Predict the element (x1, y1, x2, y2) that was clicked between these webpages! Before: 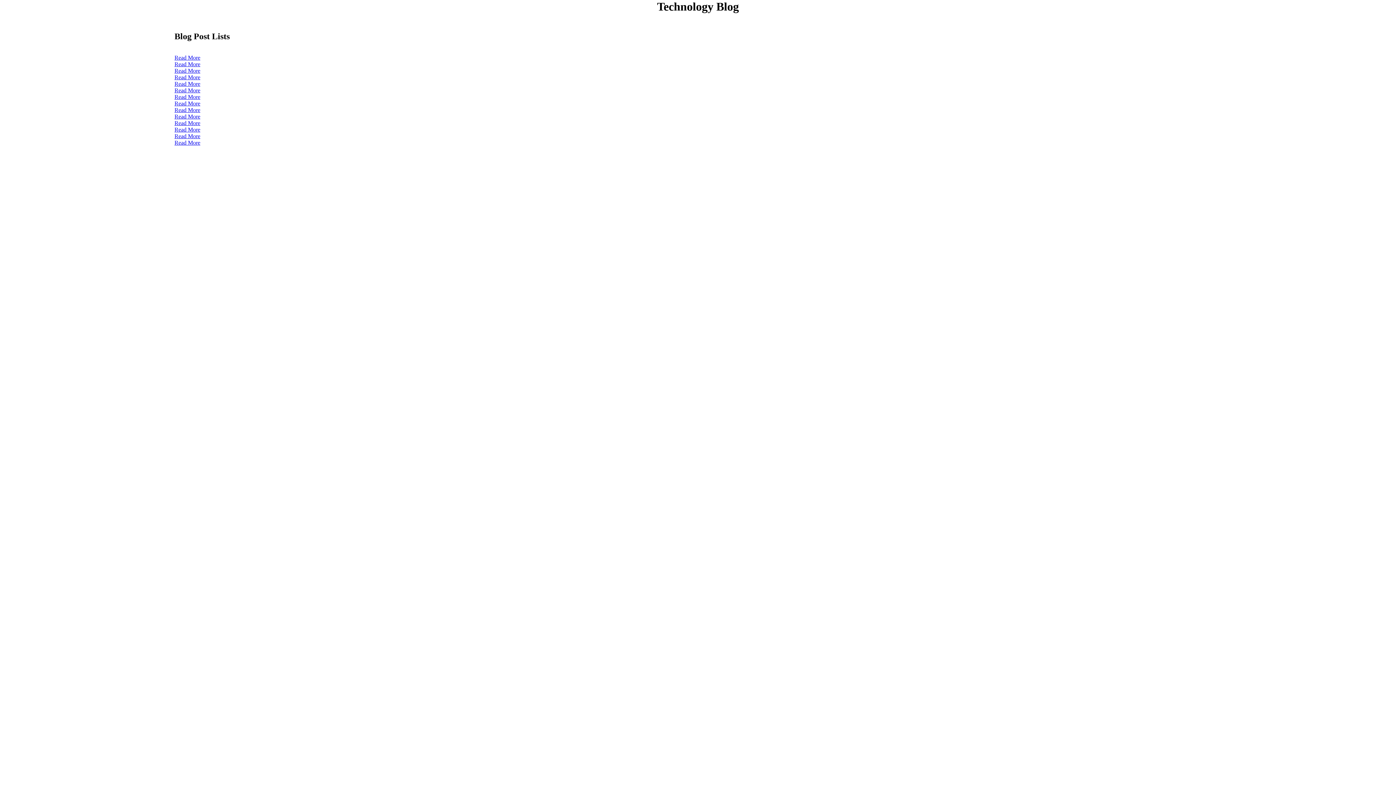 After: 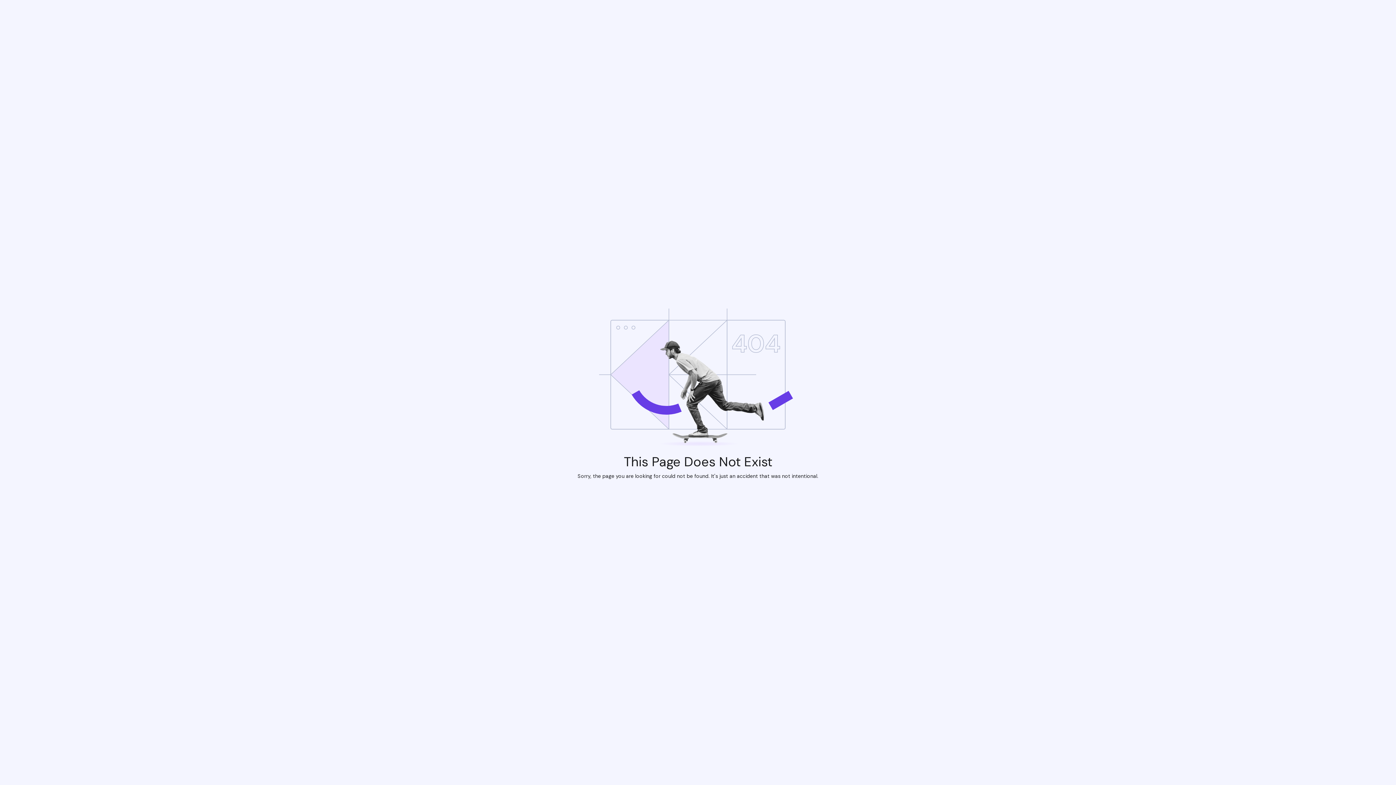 Action: label: Read More bbox: (174, 113, 200, 119)